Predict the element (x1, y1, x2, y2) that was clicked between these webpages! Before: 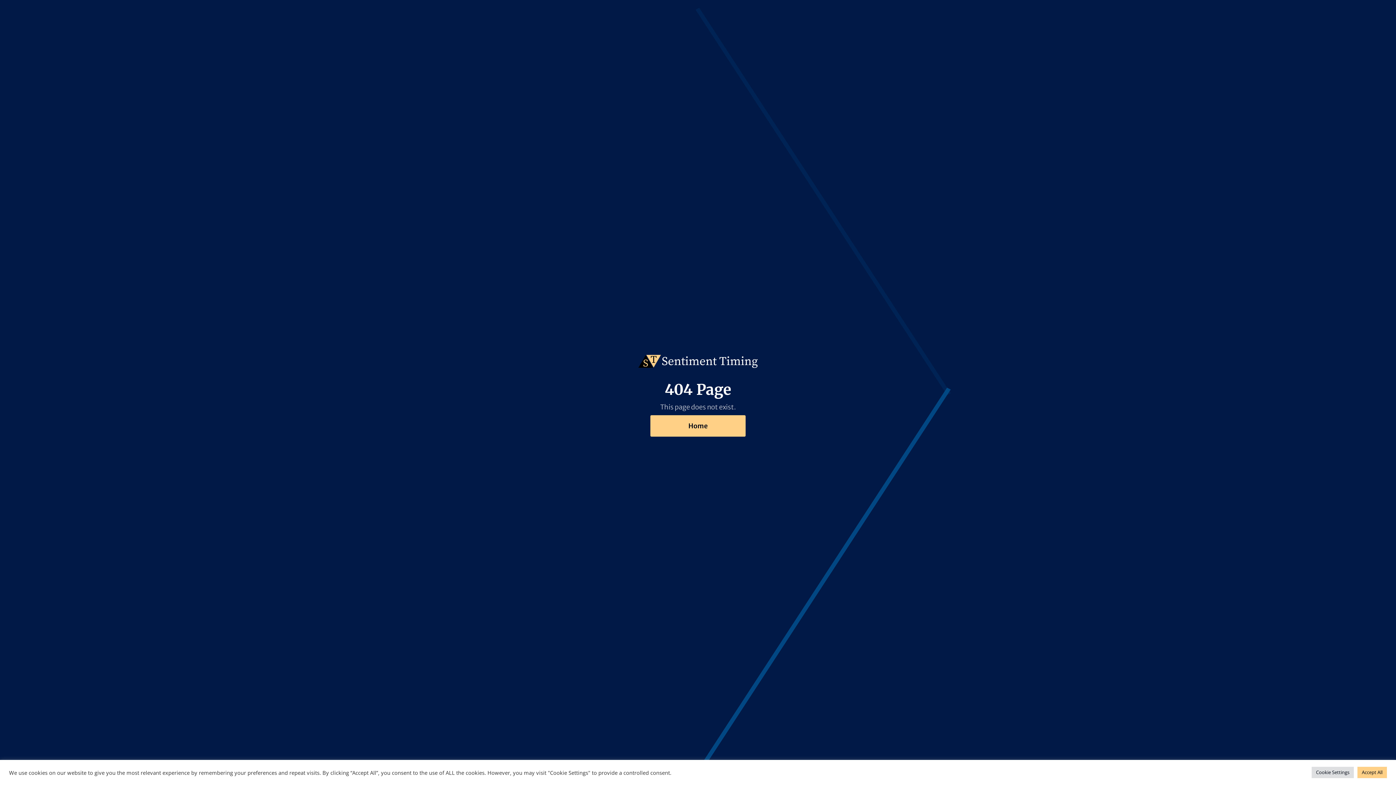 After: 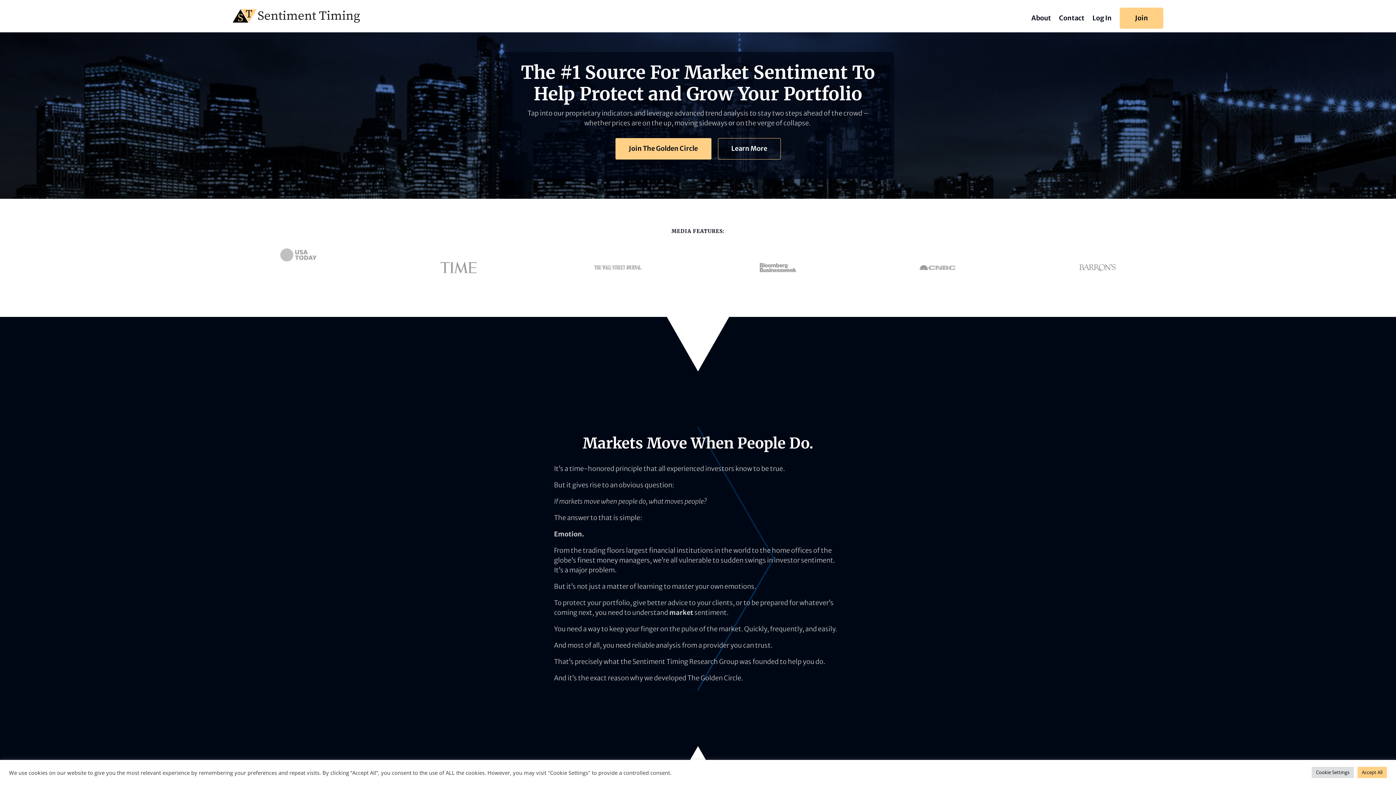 Action: bbox: (650, 415, 745, 436) label: Home